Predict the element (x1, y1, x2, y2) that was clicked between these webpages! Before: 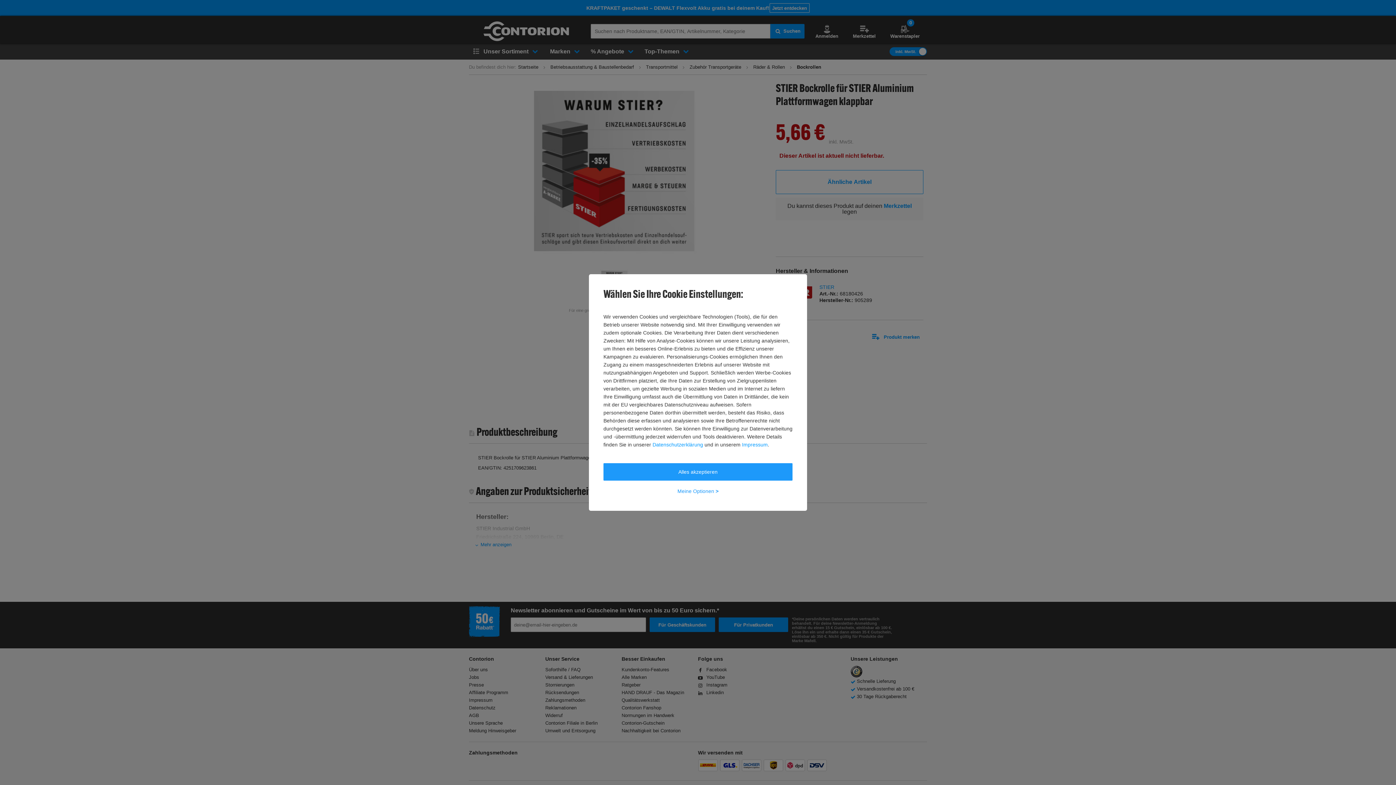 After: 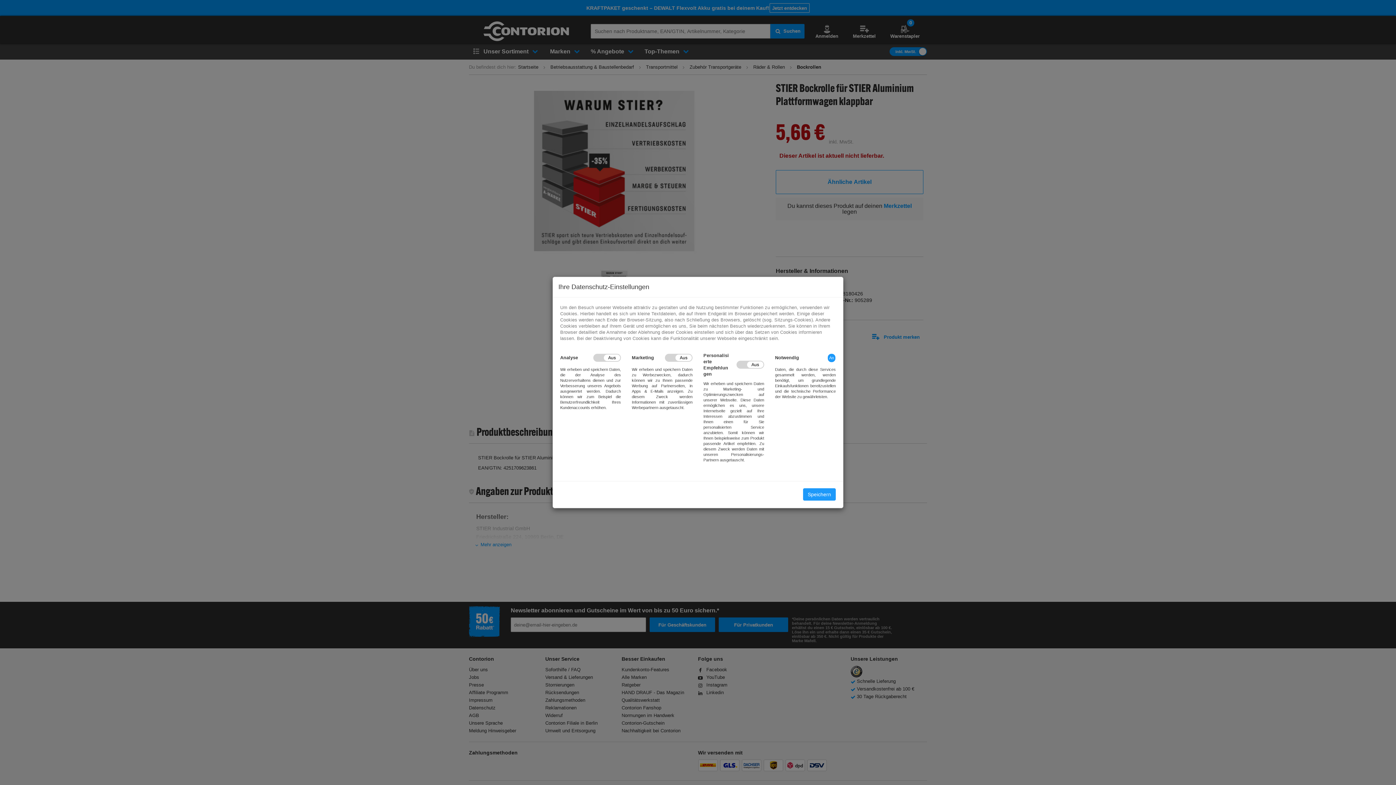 Action: label: Meine Optionen > bbox: (603, 482, 792, 500)